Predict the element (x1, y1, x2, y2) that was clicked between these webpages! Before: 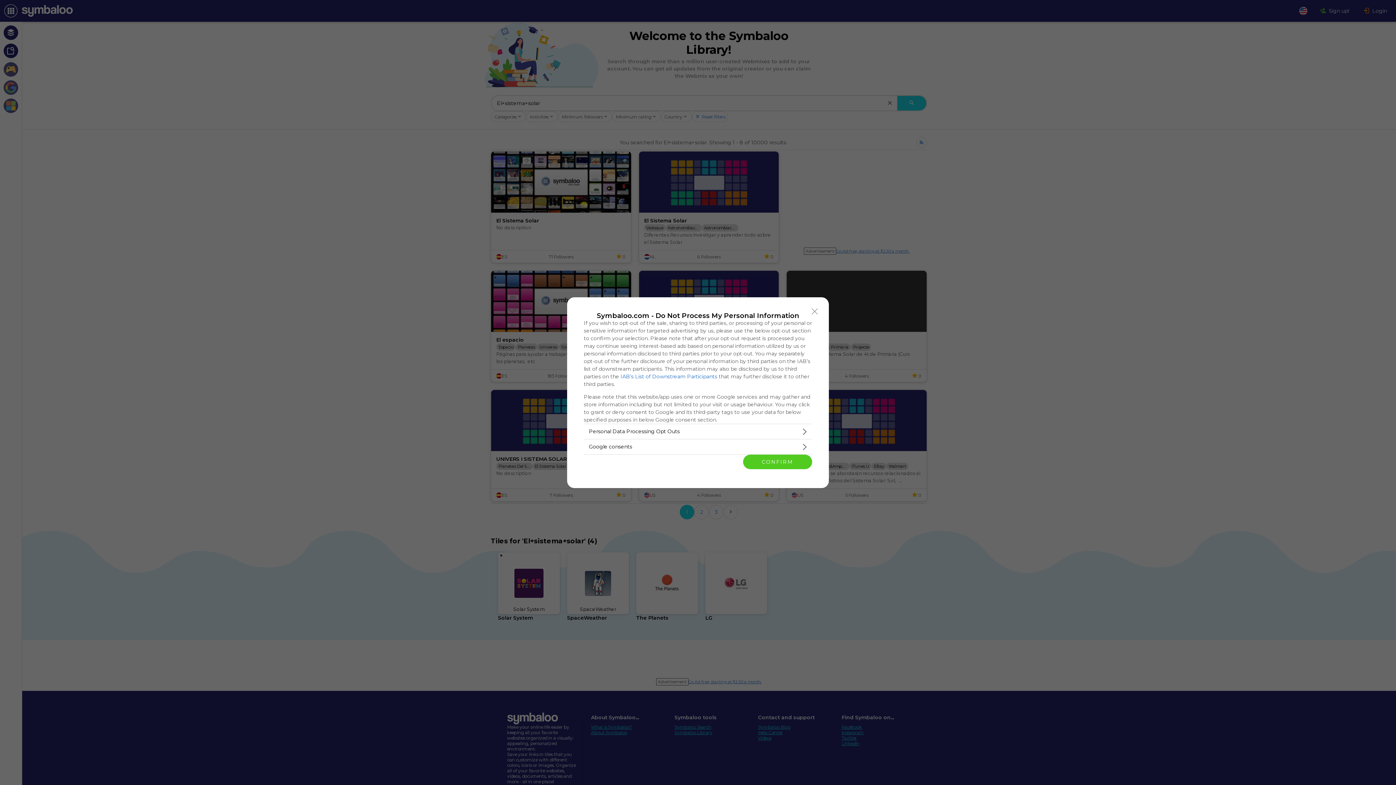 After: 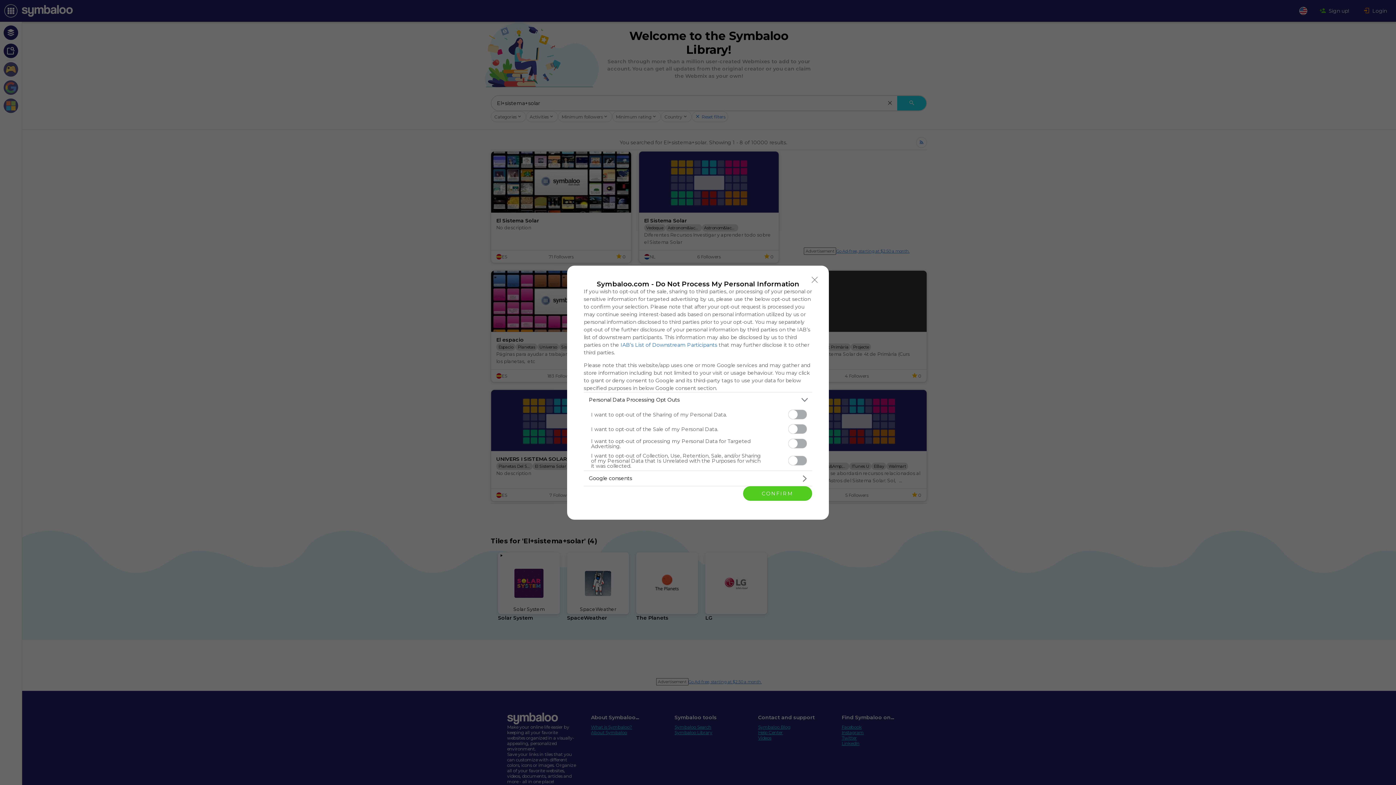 Action: label: Opt-Outs bbox: (584, 424, 812, 439)